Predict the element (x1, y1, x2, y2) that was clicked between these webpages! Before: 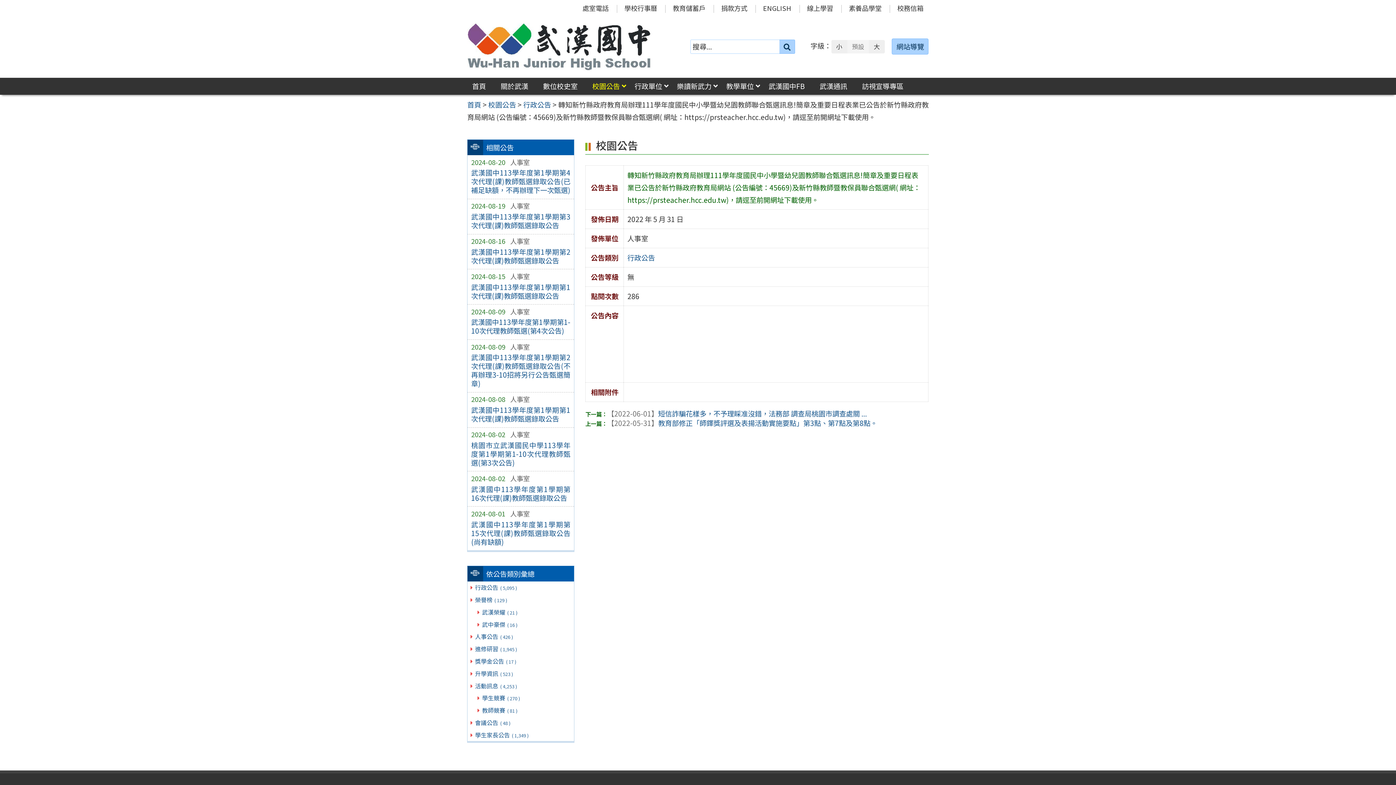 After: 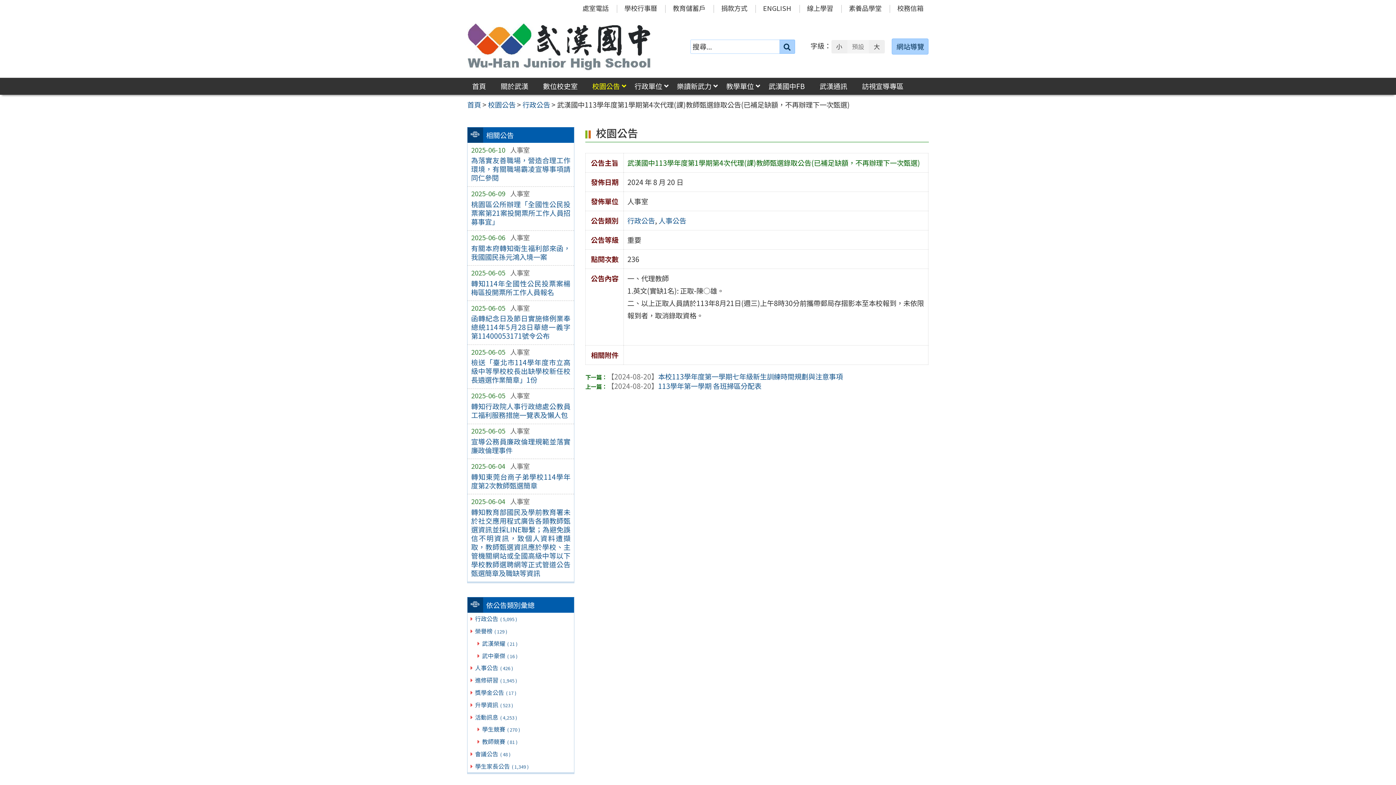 Action: label: 武漢國中113學年度第1學期第4次代理(課)教師甄選錄取公告(已補足缺額，不再辦理下一次甄選) bbox: (471, 167, 570, 196)